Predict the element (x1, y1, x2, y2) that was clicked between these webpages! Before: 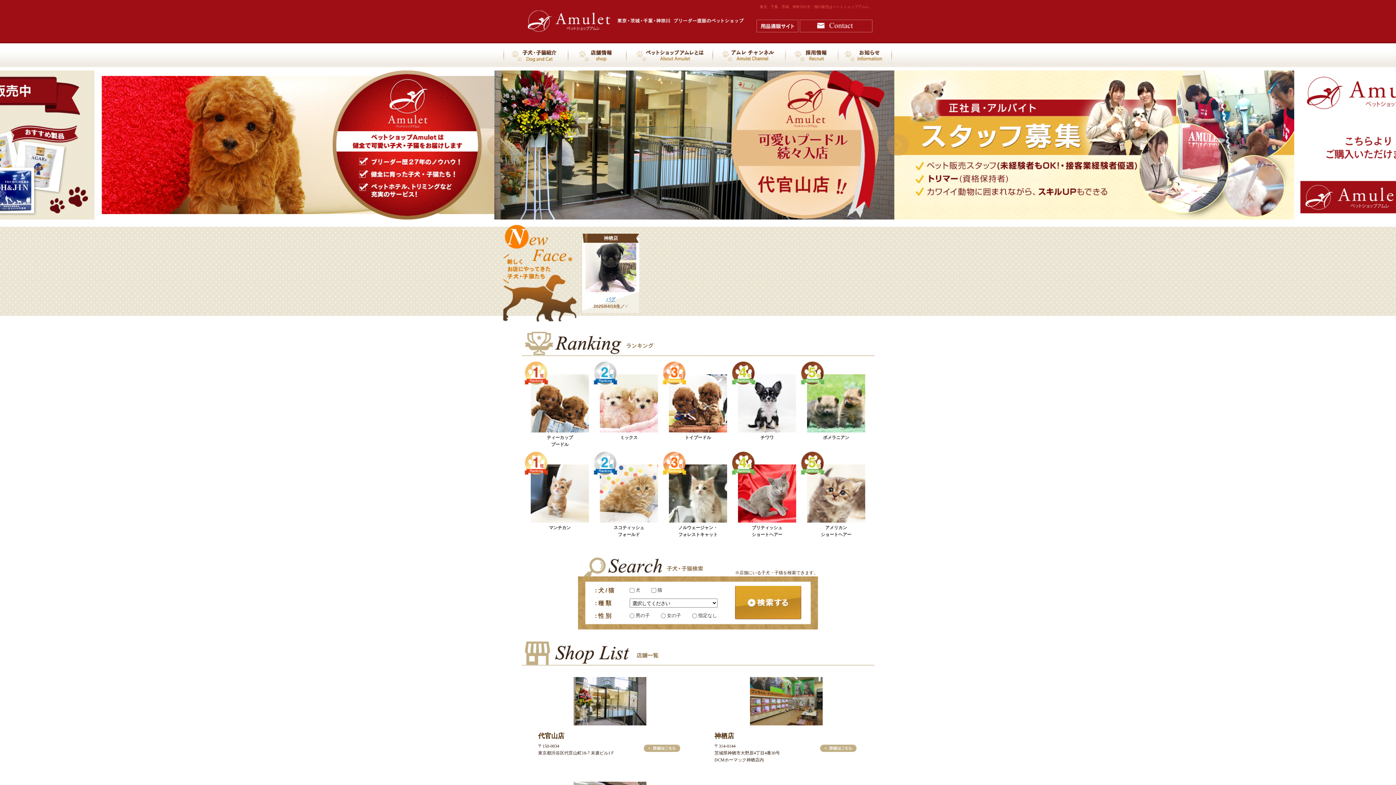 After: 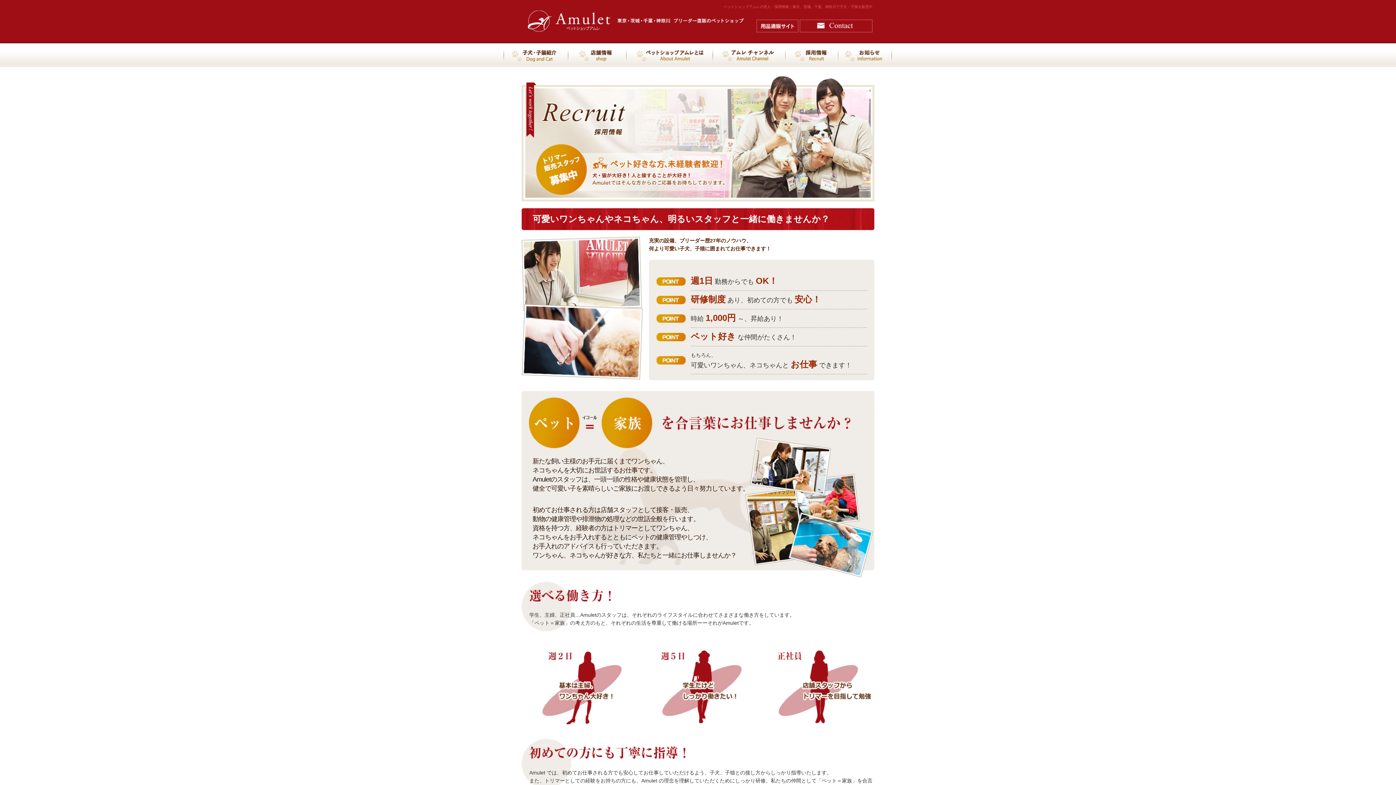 Action: bbox: (494, 213, 894, 218)